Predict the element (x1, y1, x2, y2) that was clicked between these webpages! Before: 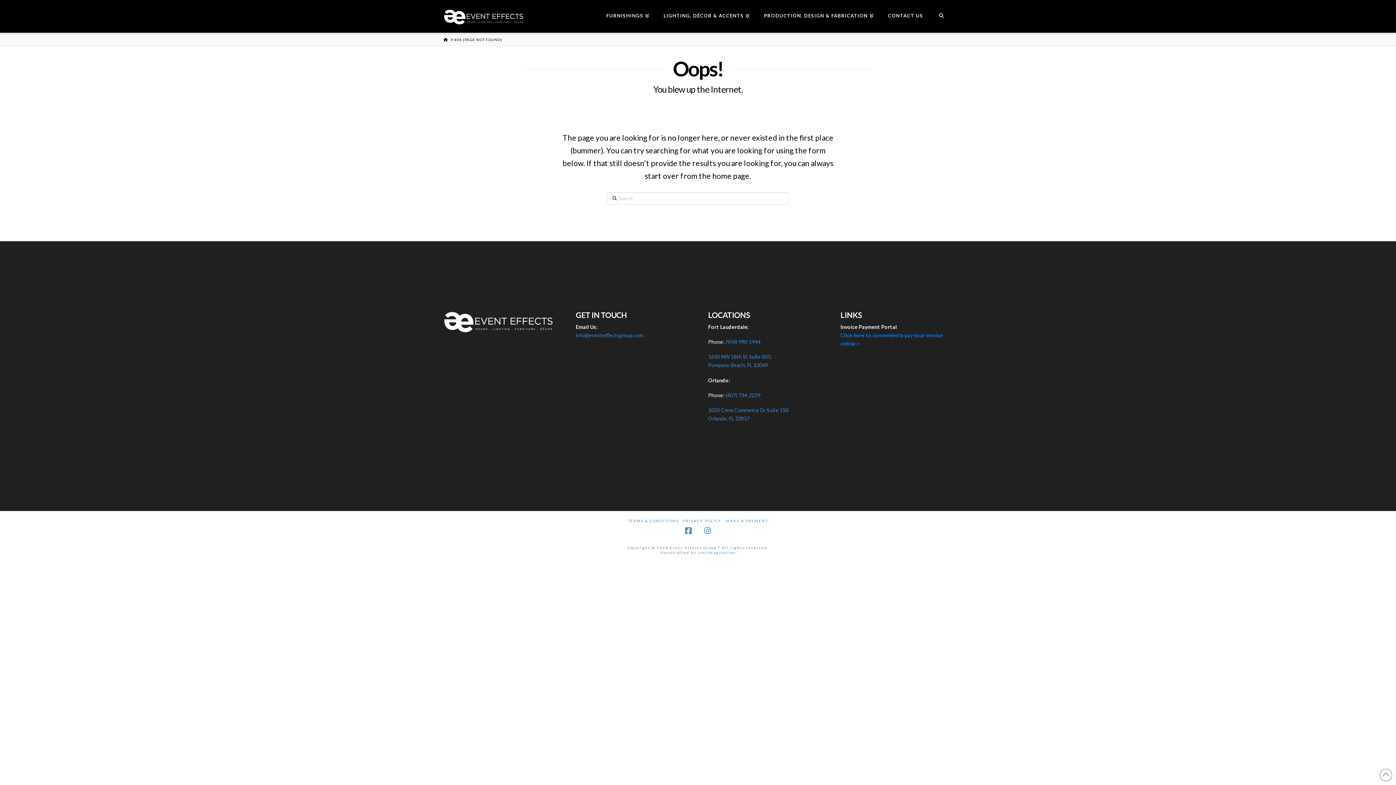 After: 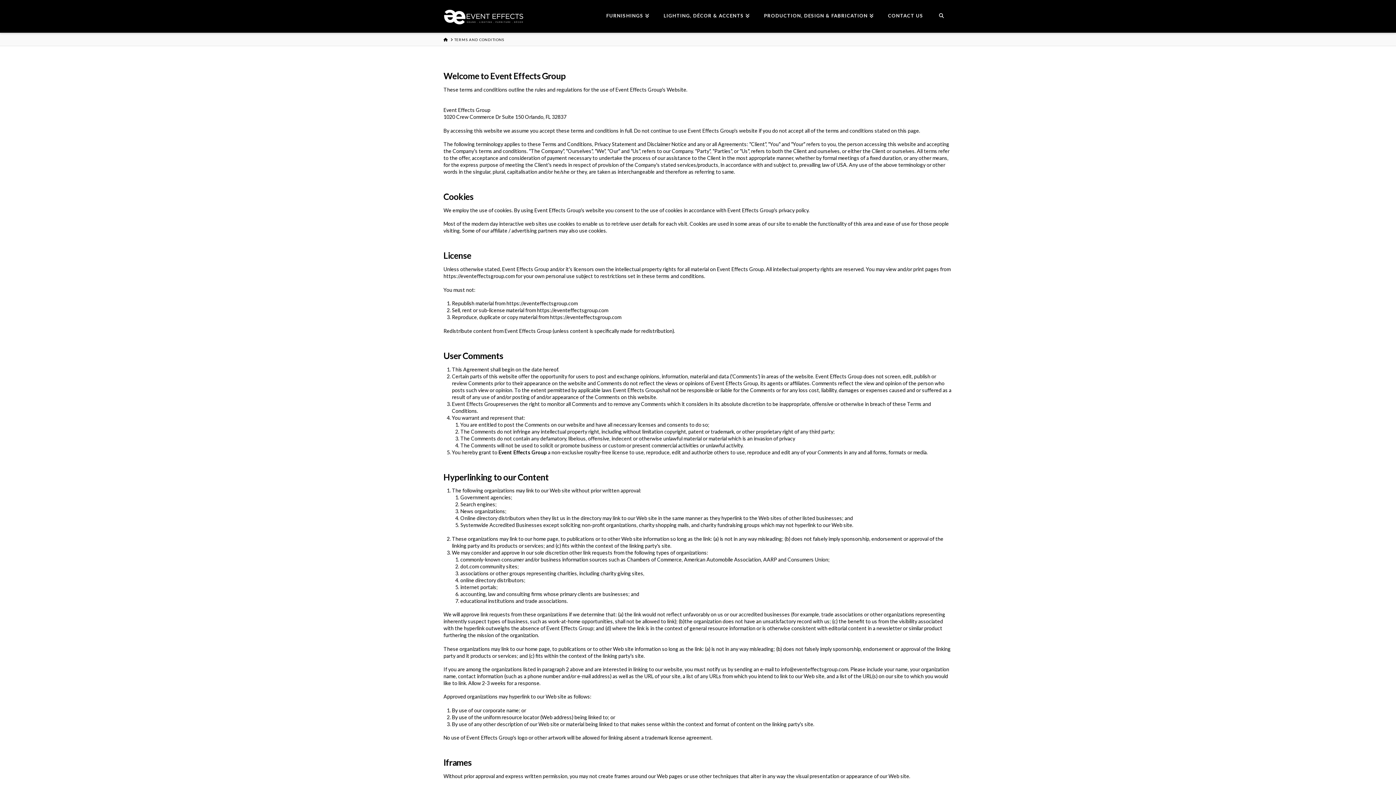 Action: label: TERMS & CONDITIONS bbox: (628, 519, 678, 523)